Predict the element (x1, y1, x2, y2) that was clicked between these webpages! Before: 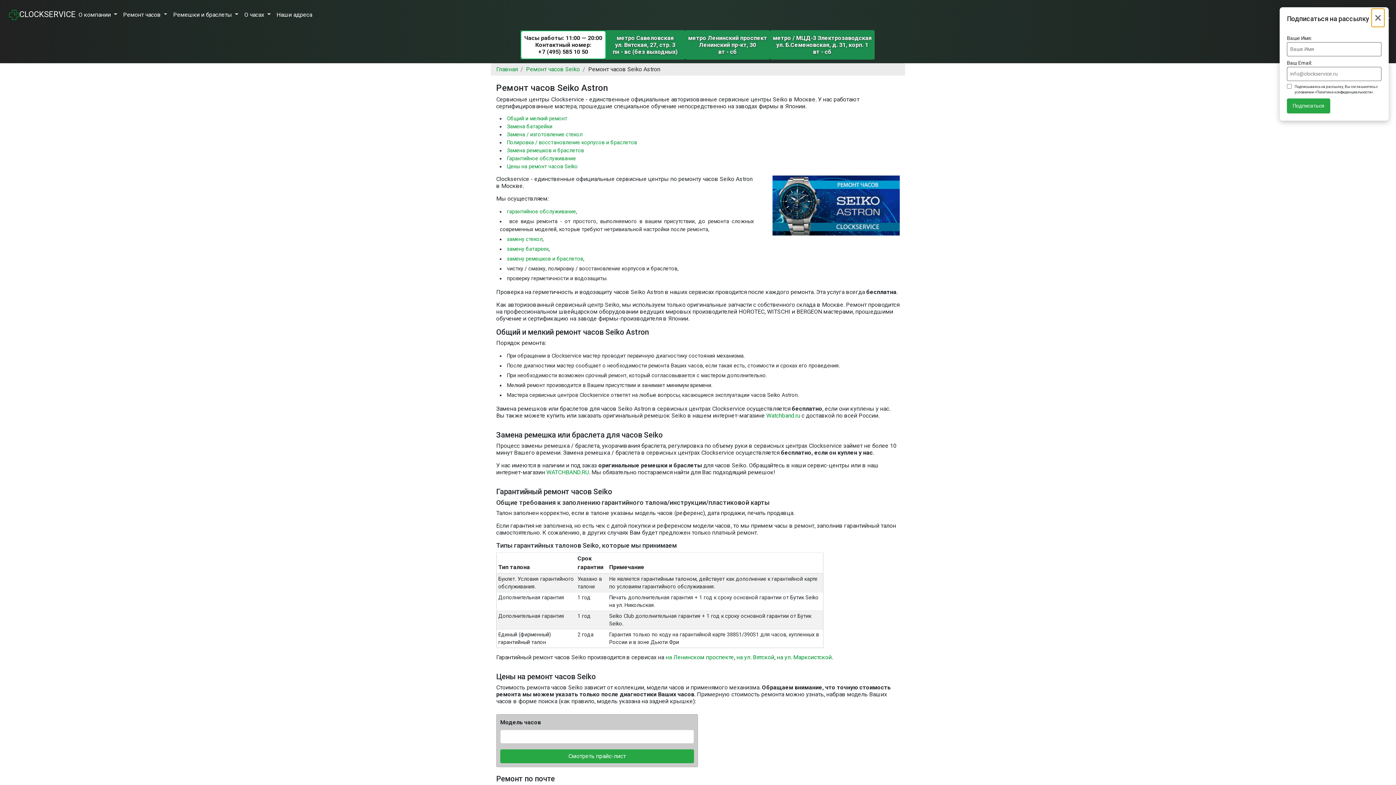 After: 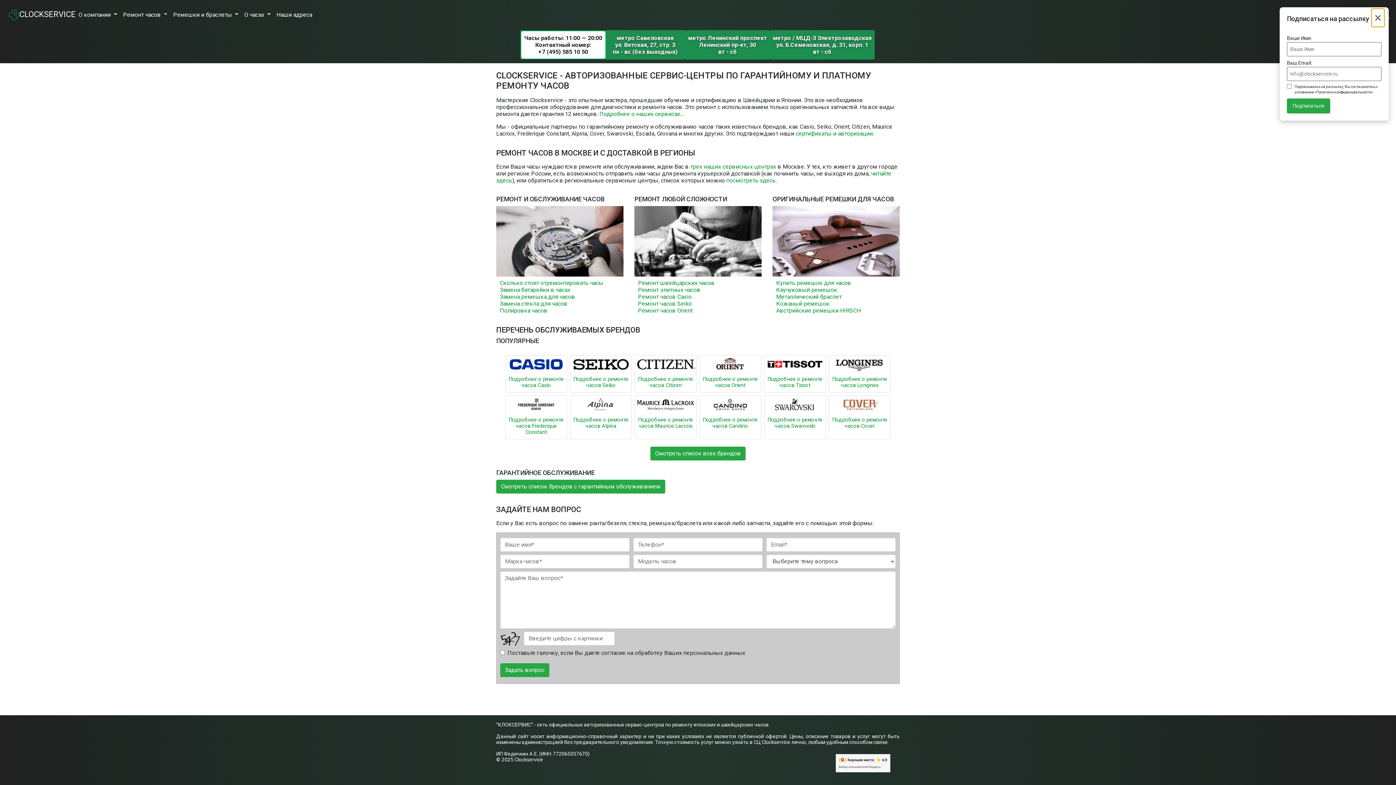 Action: bbox: (9, 8, 75, 21) label: Перейти на главную страницу сайта Watchband.ru